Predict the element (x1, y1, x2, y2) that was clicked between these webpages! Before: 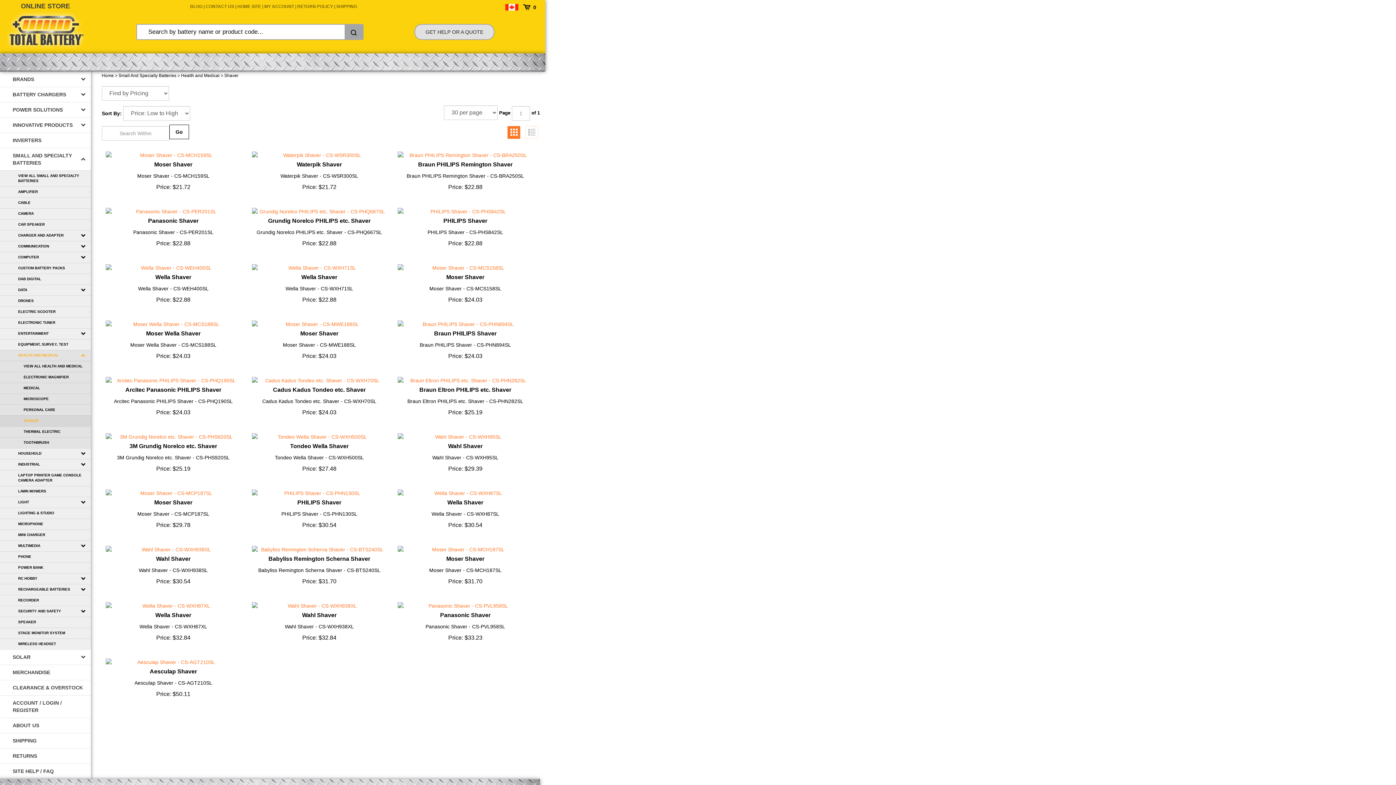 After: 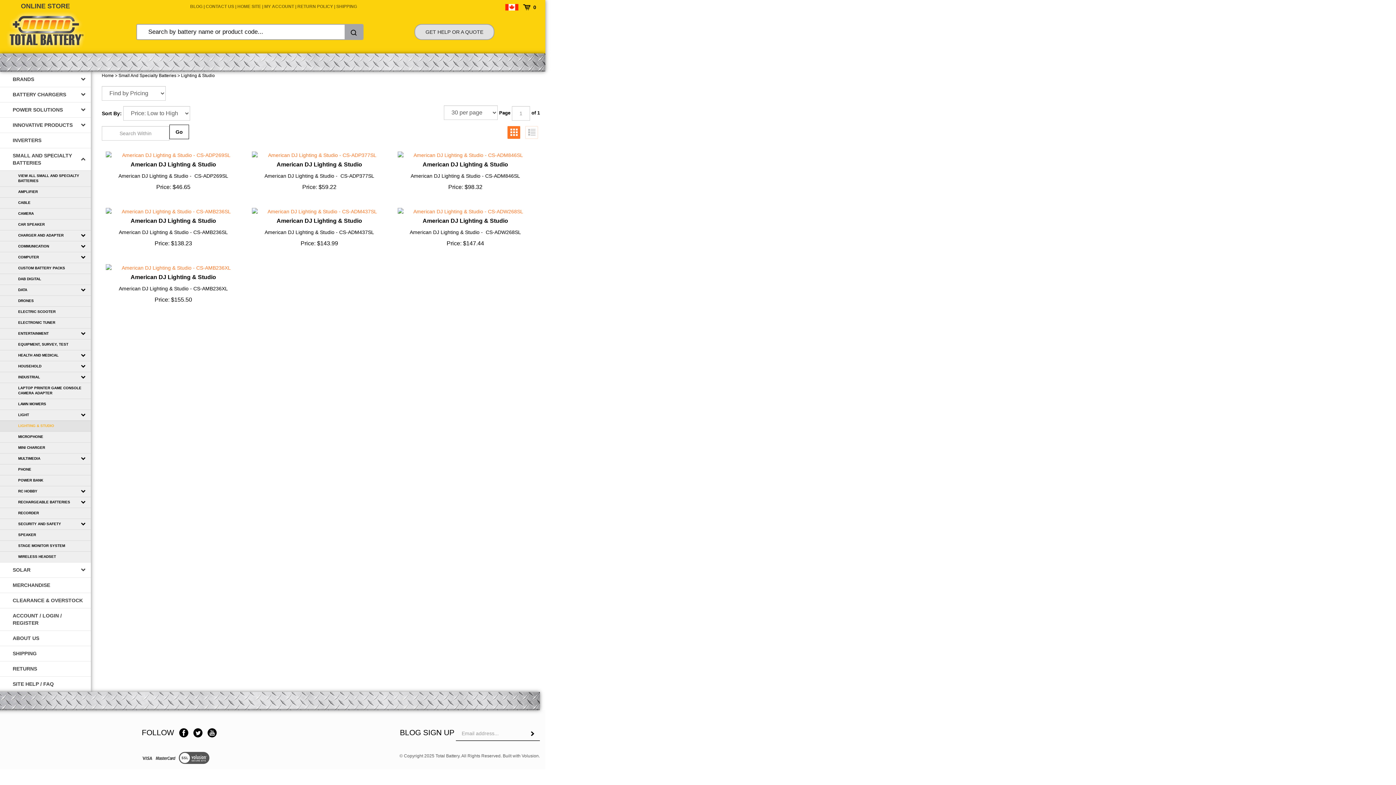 Action: bbox: (0, 507, 90, 518) label: LIGHTING & STUDIO